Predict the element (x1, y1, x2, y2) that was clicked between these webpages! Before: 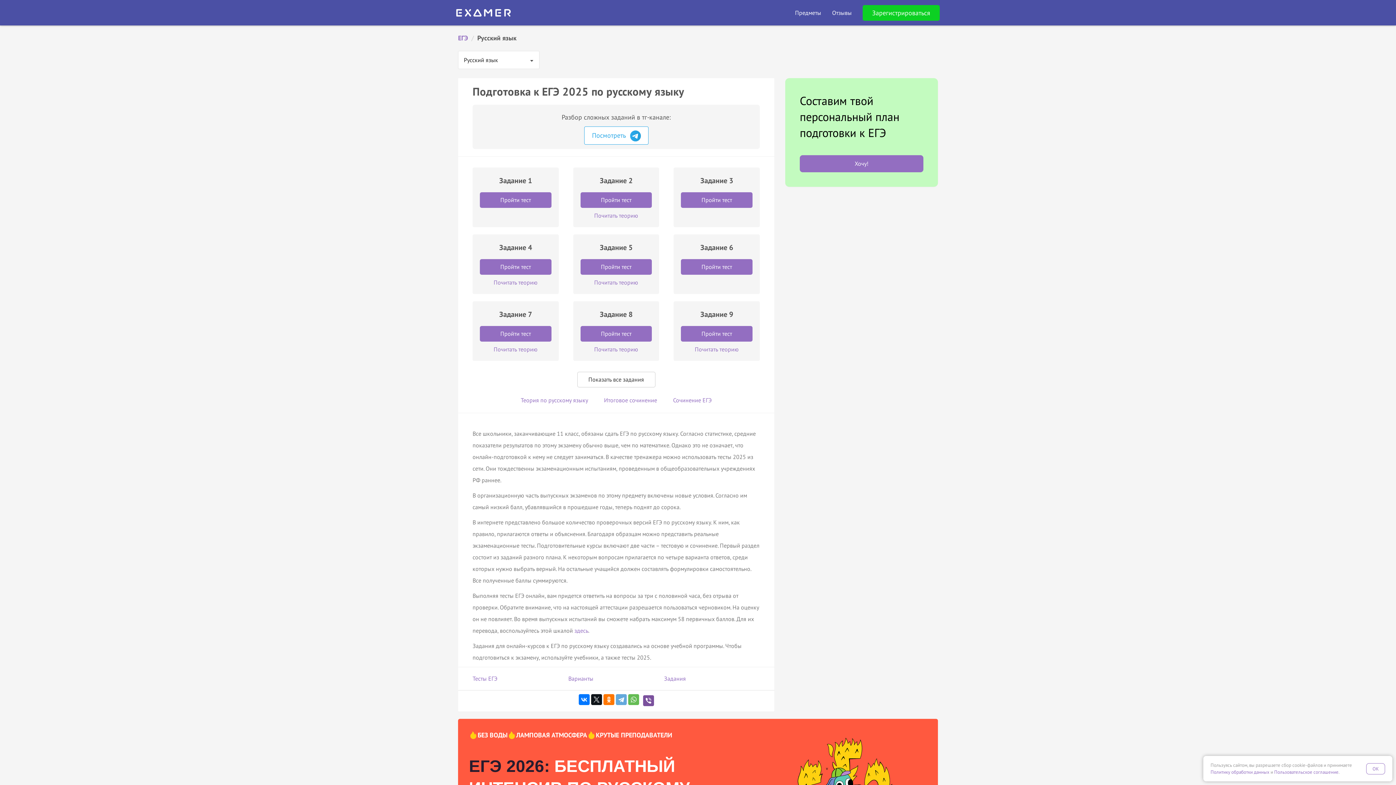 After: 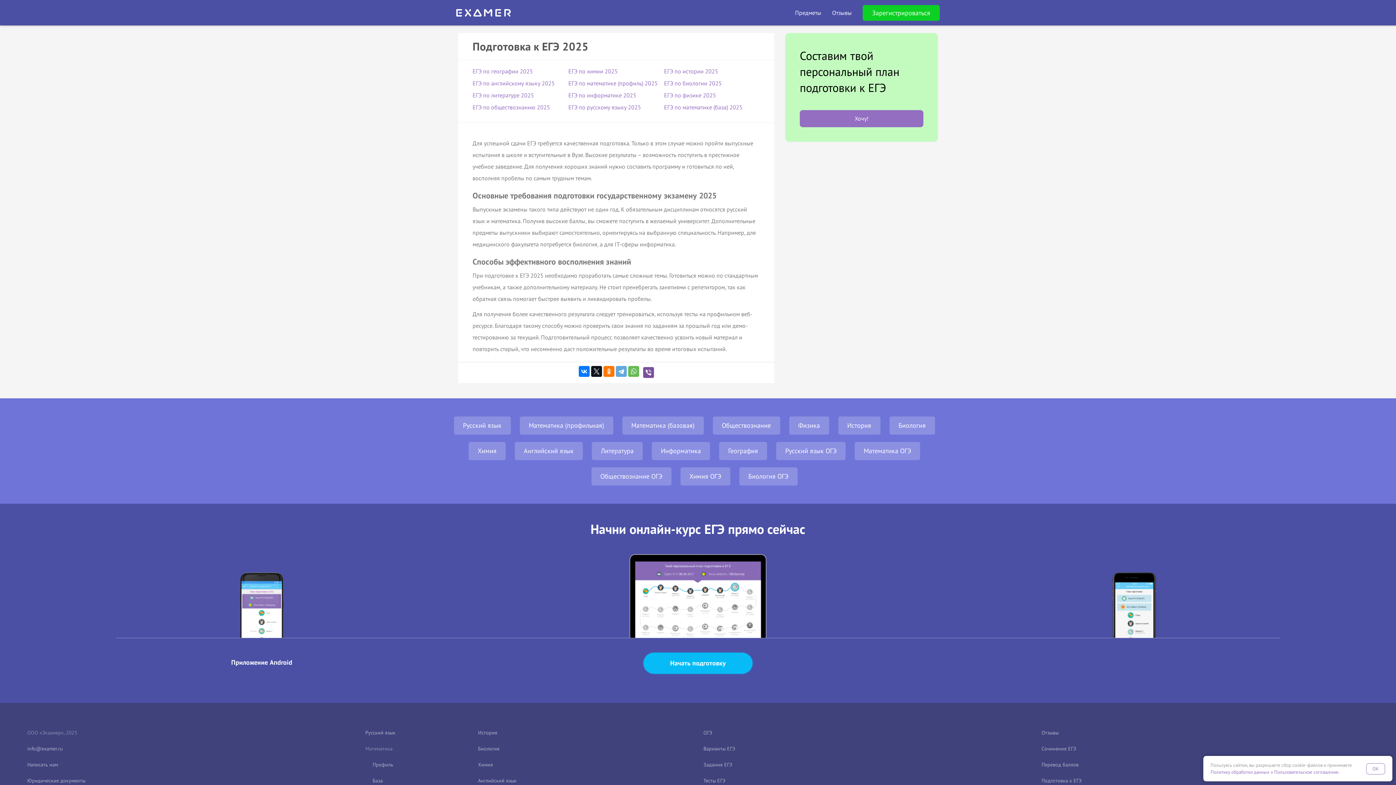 Action: bbox: (458, 33, 468, 42) label: ЕГЭ